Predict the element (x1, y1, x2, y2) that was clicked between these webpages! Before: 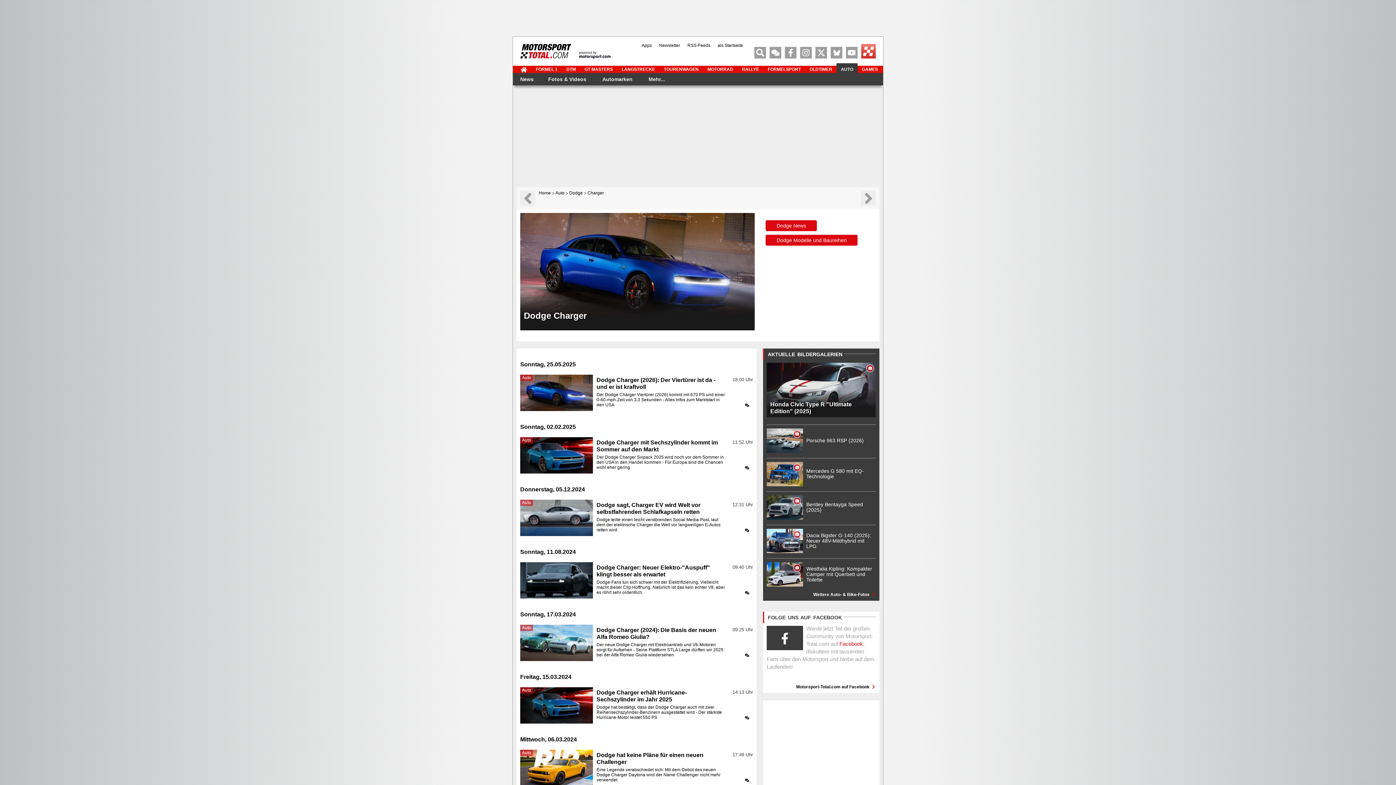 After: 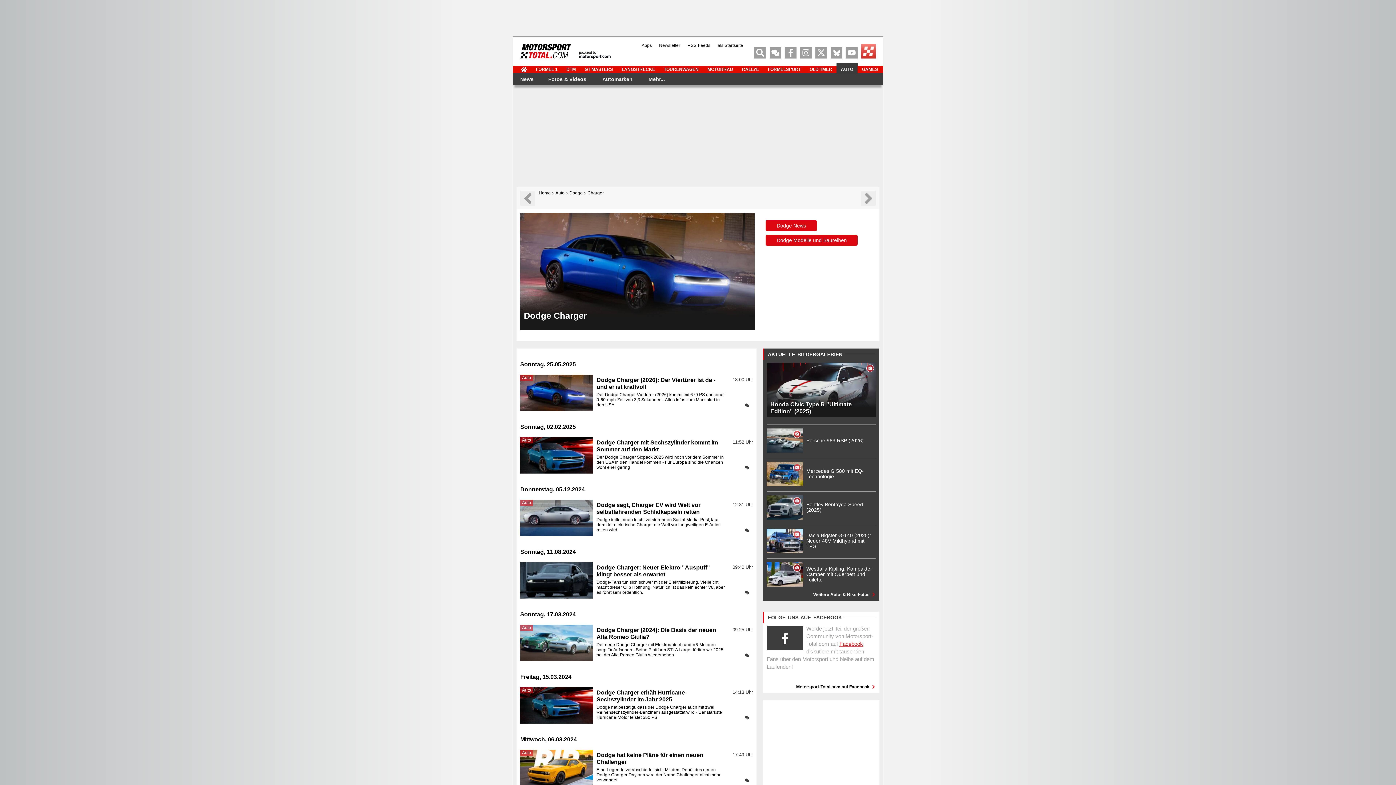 Action: bbox: (839, 640, 863, 647) label: Facebook